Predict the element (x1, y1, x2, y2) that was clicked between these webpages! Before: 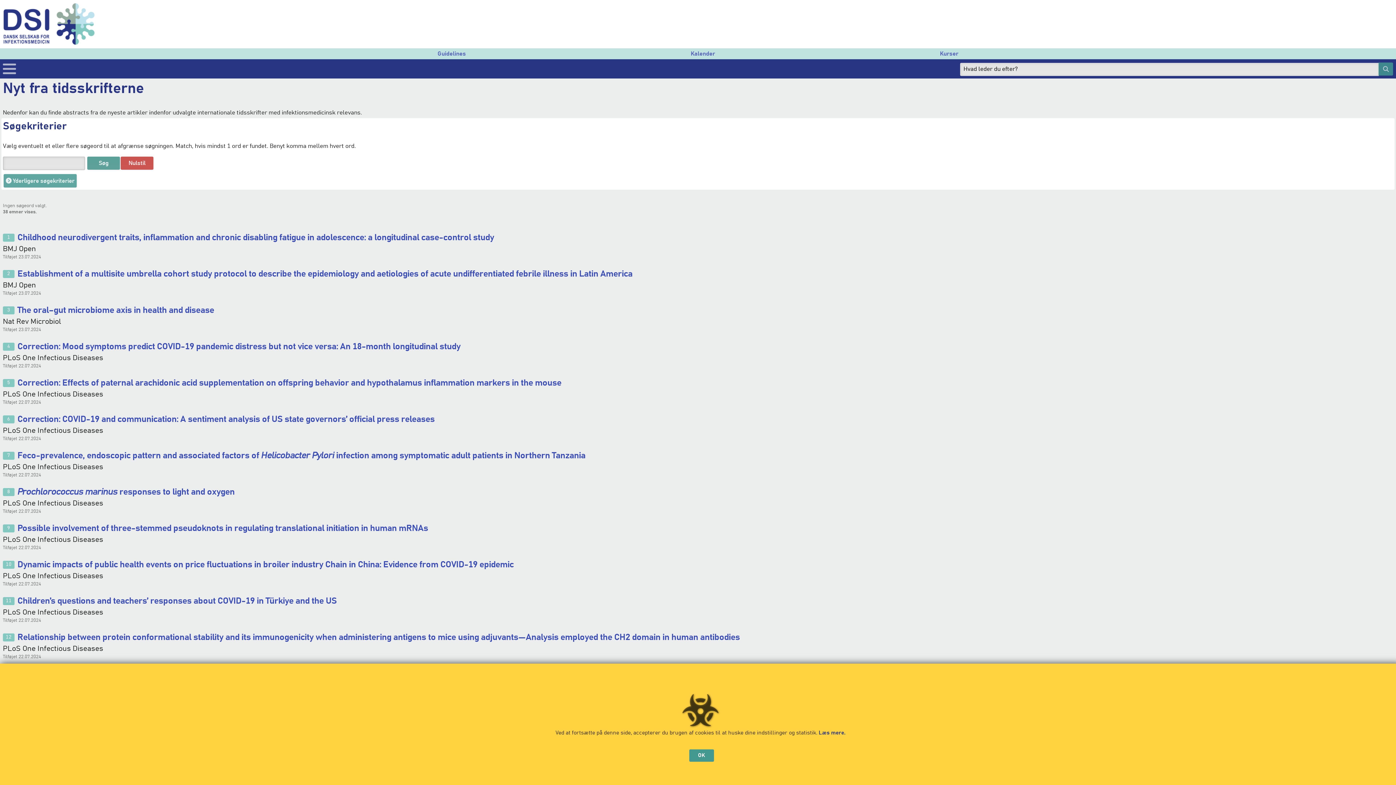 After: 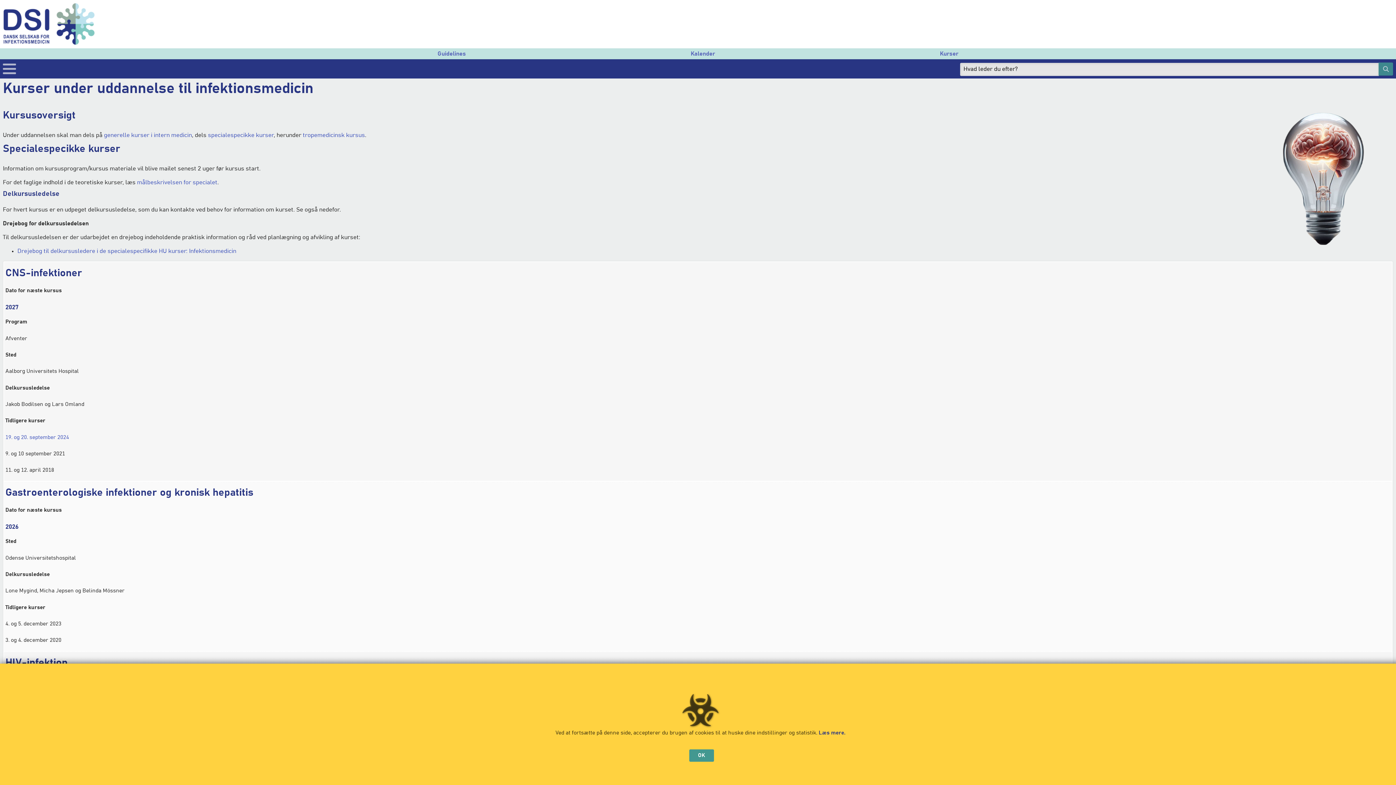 Action: bbox: (828, 48, 1070, 59) label: Kurser